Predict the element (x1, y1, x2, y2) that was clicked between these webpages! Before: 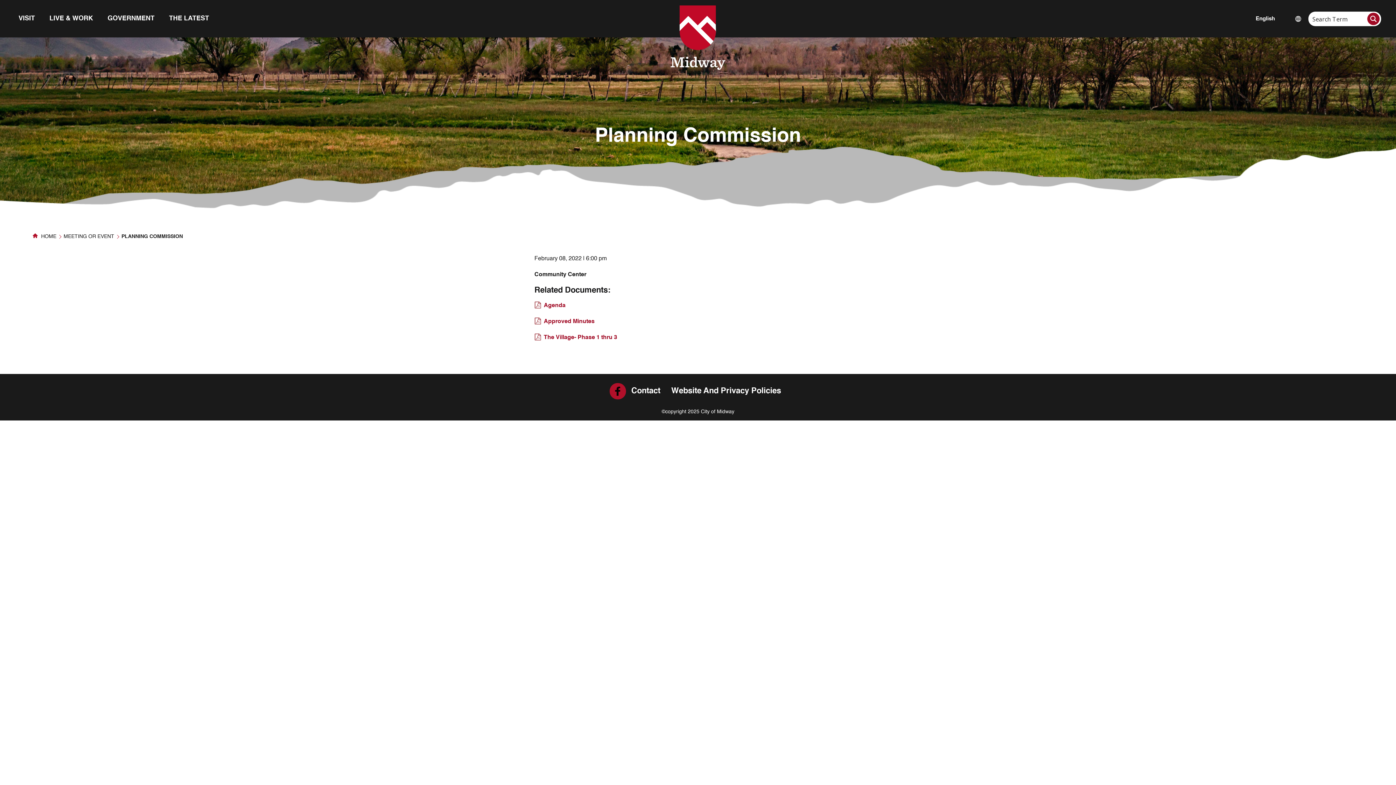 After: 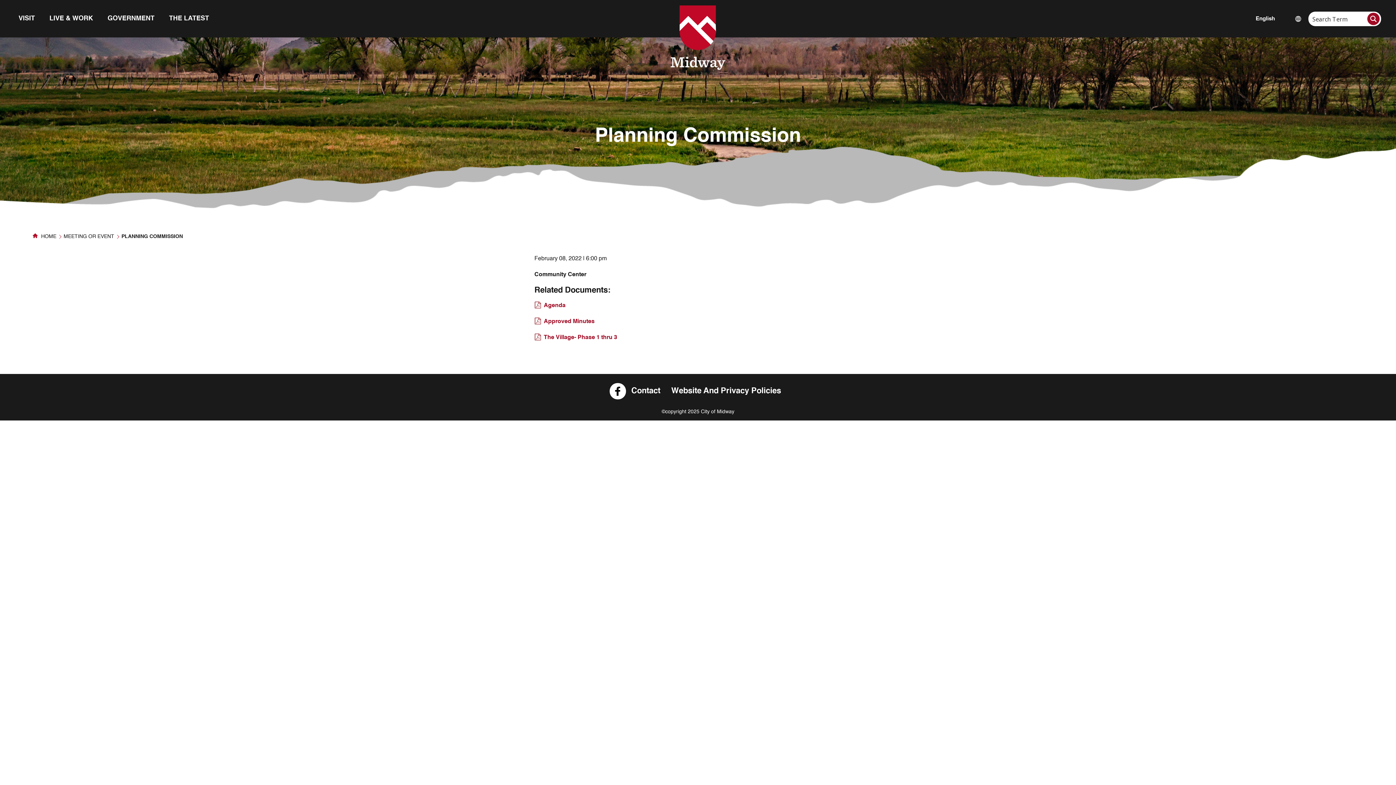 Action: bbox: (609, 383, 626, 399)